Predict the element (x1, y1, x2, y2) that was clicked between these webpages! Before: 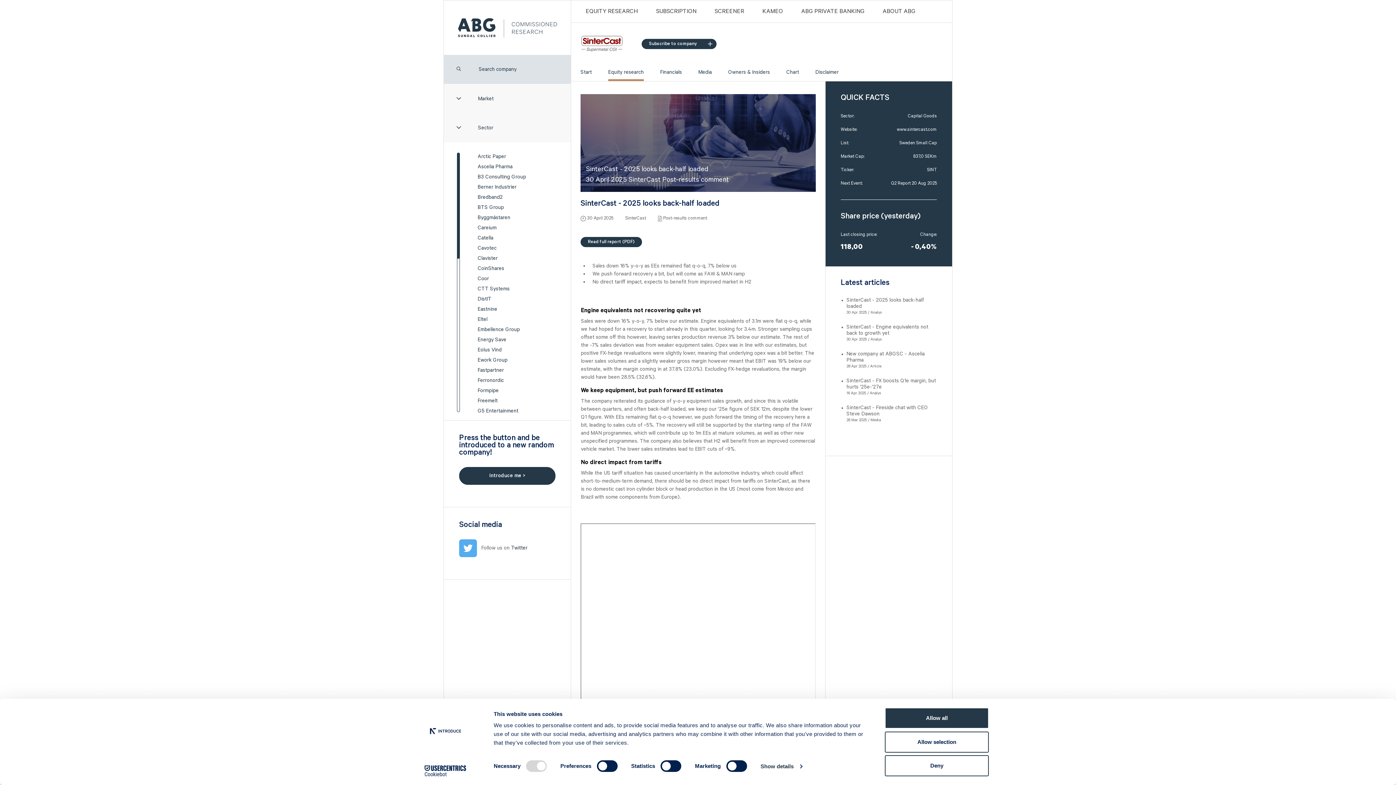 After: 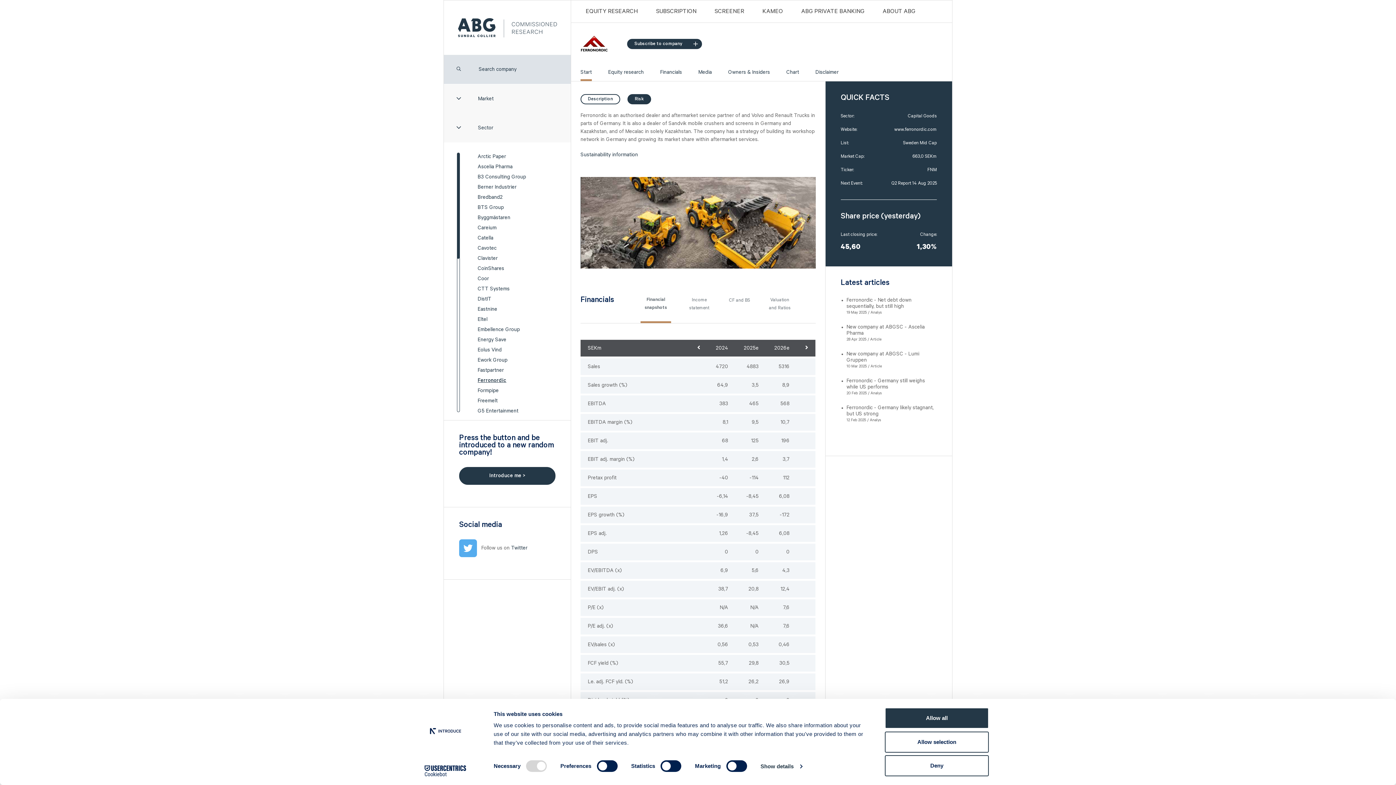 Action: bbox: (477, 377, 504, 383) label: Ferronordic